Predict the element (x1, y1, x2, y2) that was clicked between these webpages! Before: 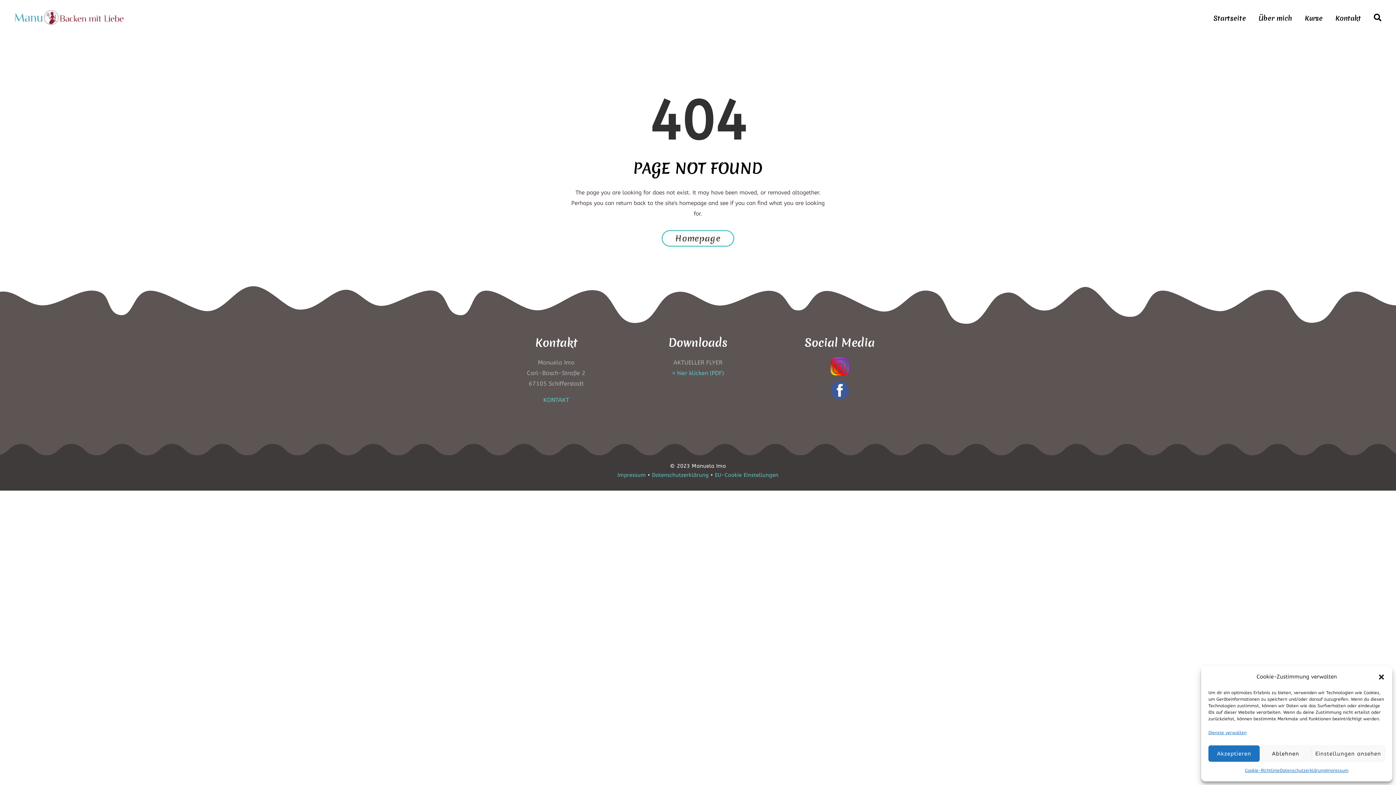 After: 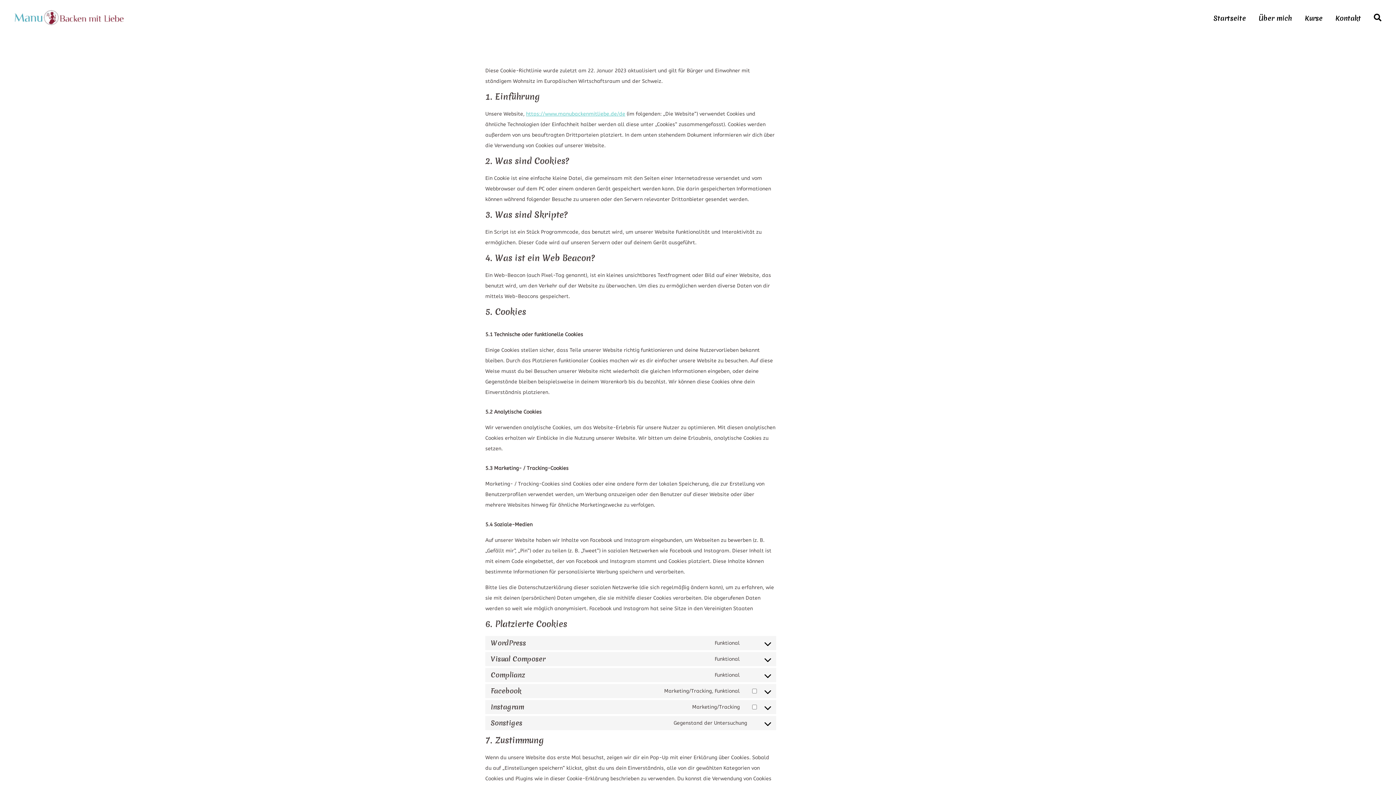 Action: bbox: (715, 471, 778, 478) label: EU-Cookie Einstellungen